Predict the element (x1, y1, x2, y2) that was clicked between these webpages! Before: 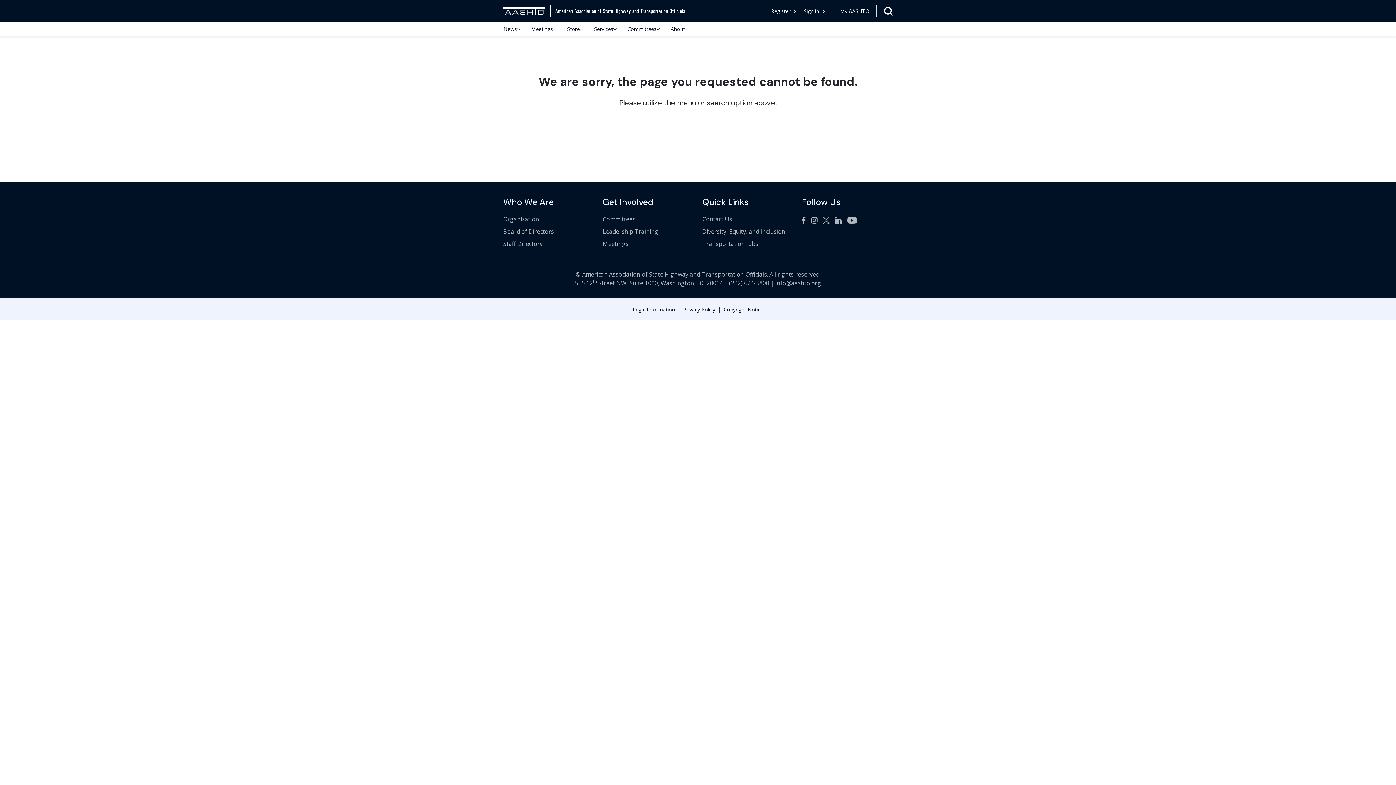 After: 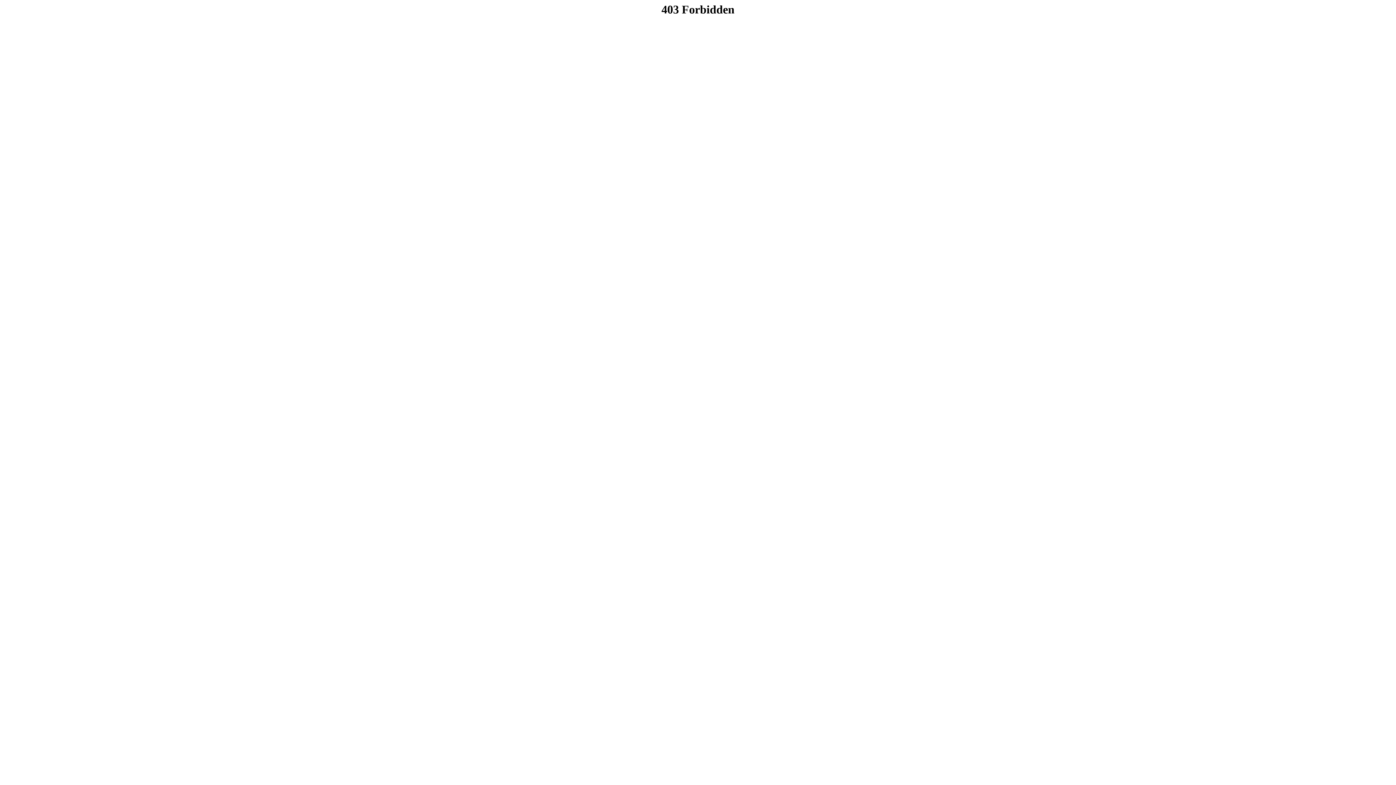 Action: label: Diversity, Equity, and Inclusion bbox: (702, 227, 785, 235)